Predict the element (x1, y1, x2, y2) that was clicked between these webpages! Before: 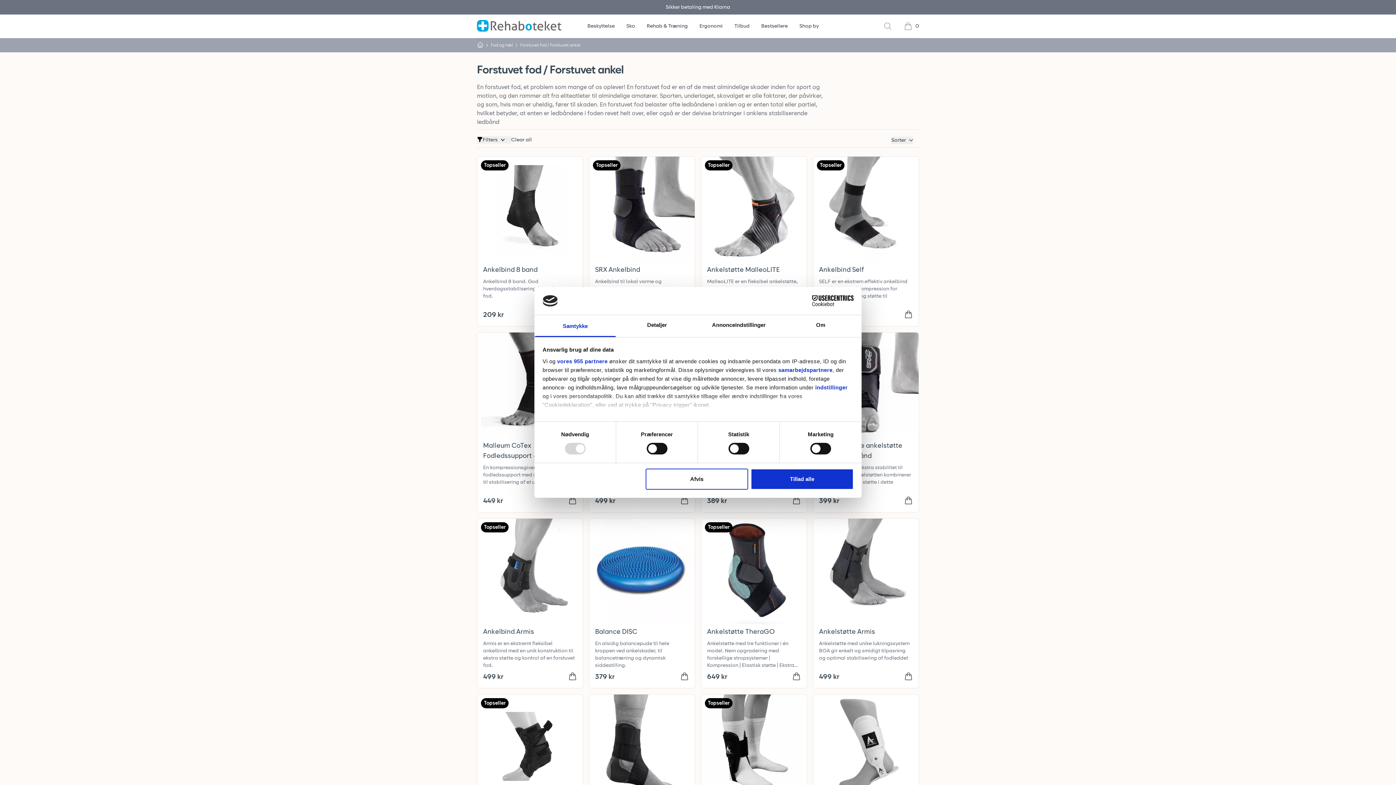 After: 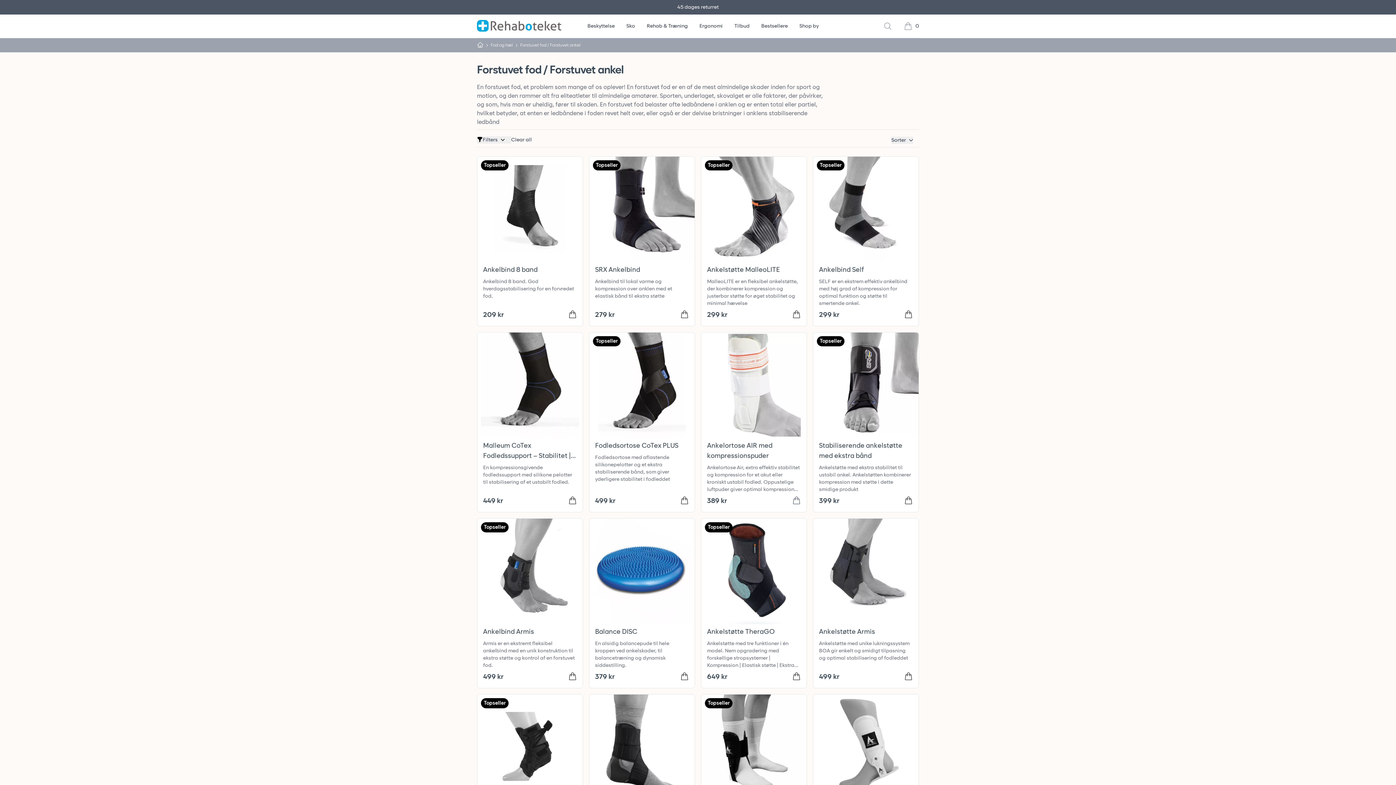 Action: label: Tillad alle bbox: (751, 468, 853, 489)